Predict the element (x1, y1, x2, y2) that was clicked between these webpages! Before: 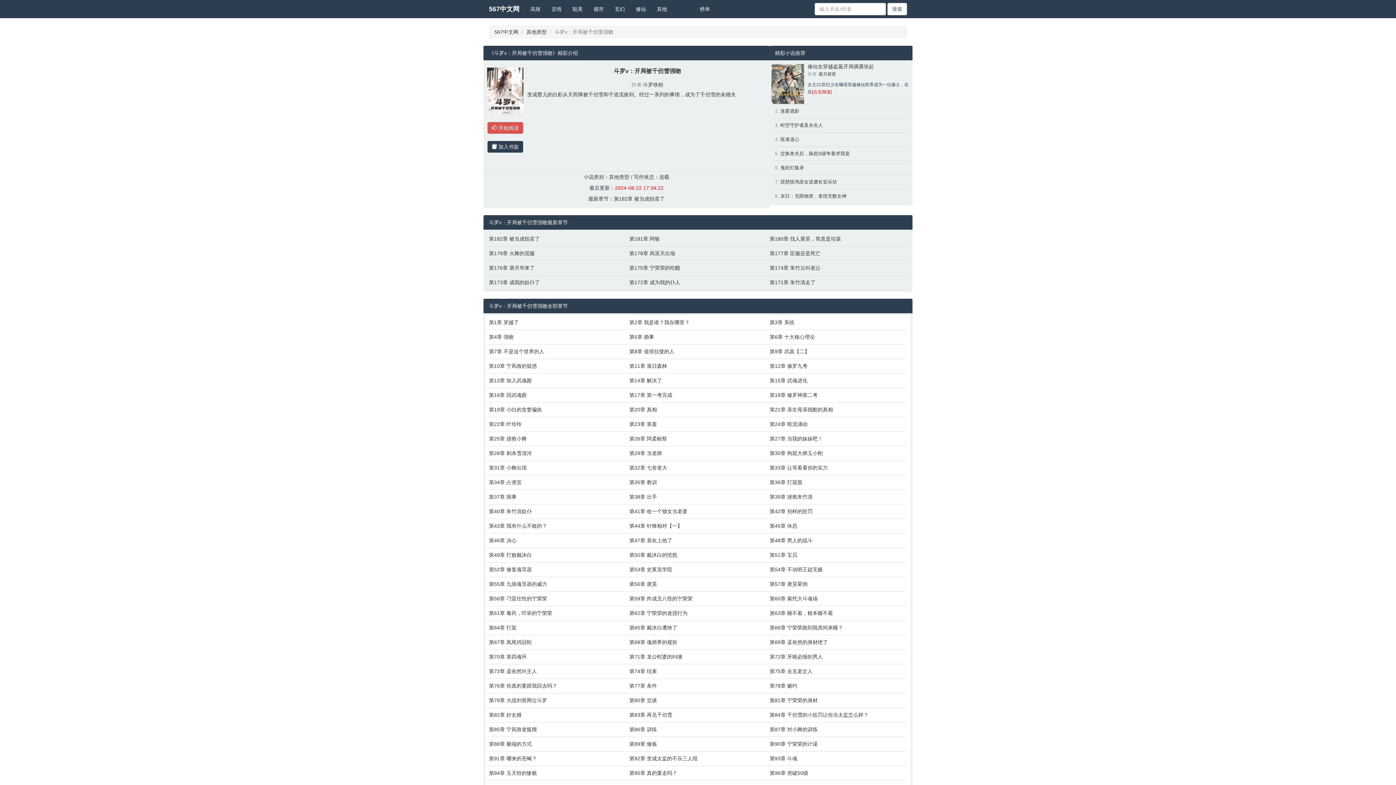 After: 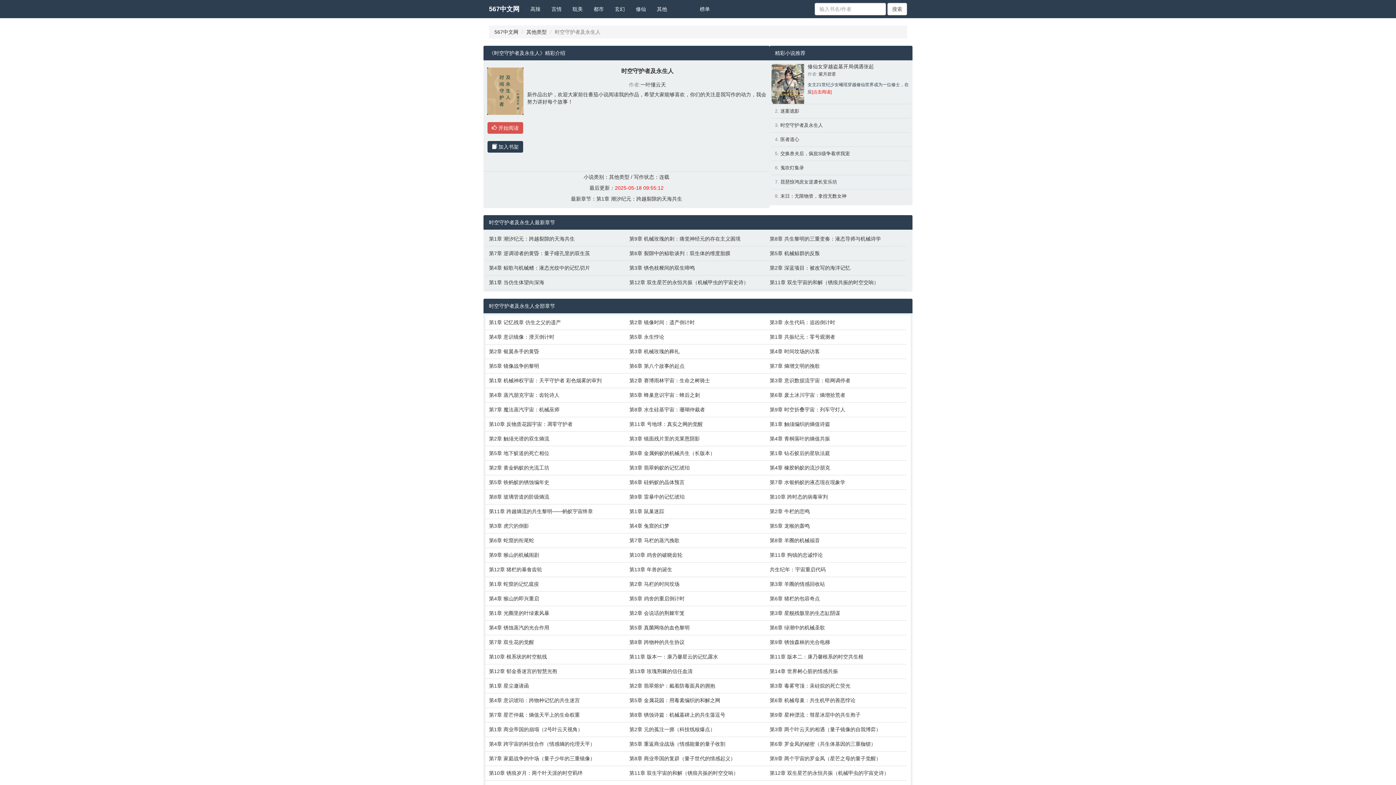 Action: bbox: (780, 122, 823, 128) label: 时空守护者及永生人